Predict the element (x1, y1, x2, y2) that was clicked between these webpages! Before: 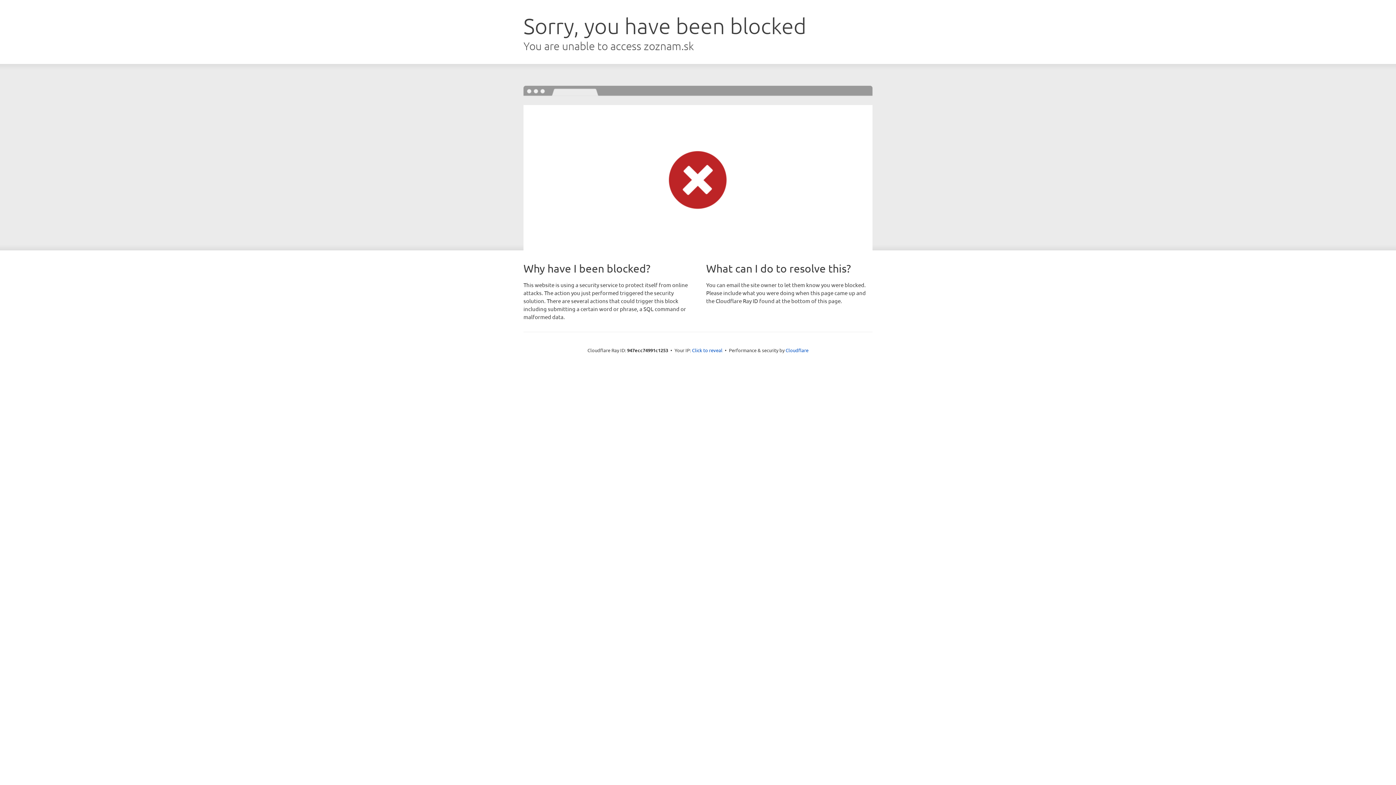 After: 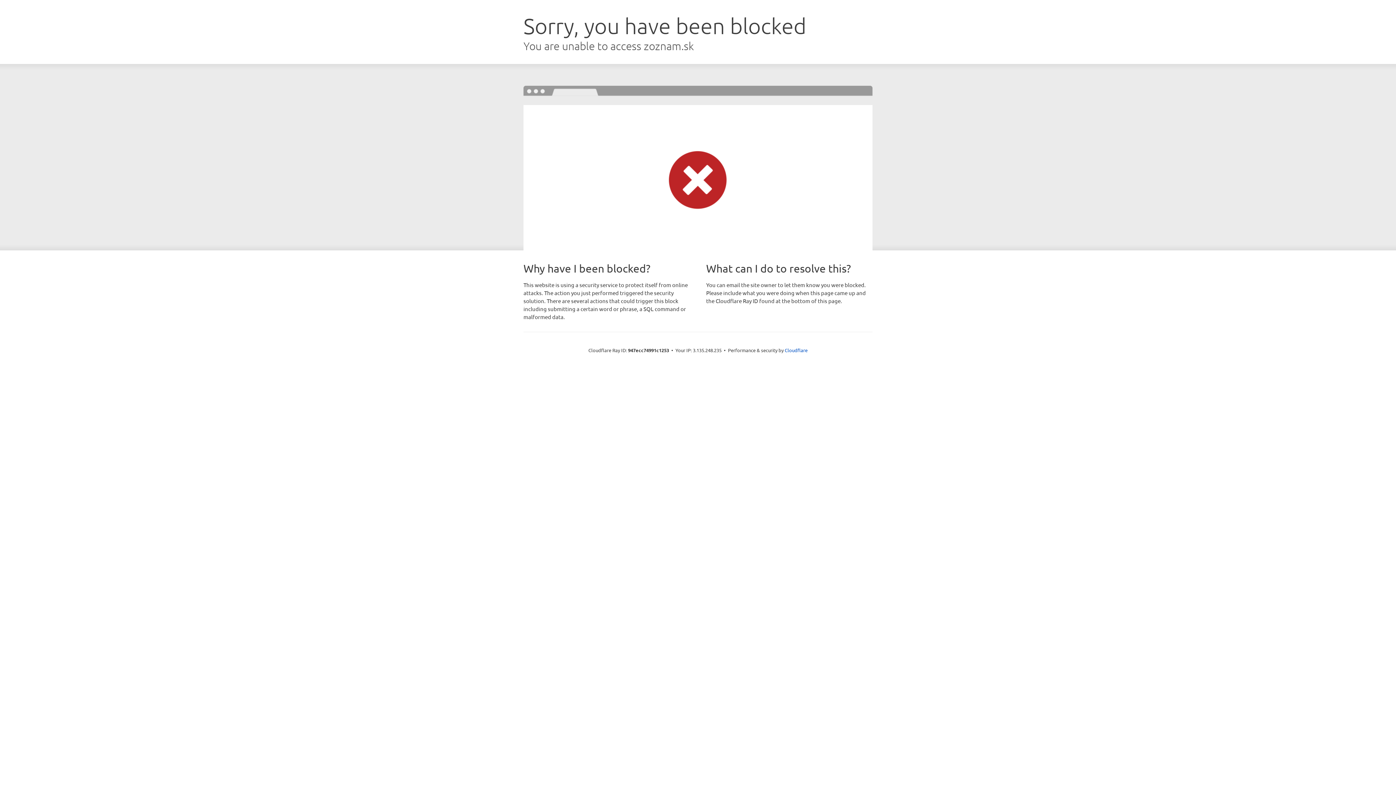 Action: bbox: (692, 346, 722, 353) label: Click to reveal